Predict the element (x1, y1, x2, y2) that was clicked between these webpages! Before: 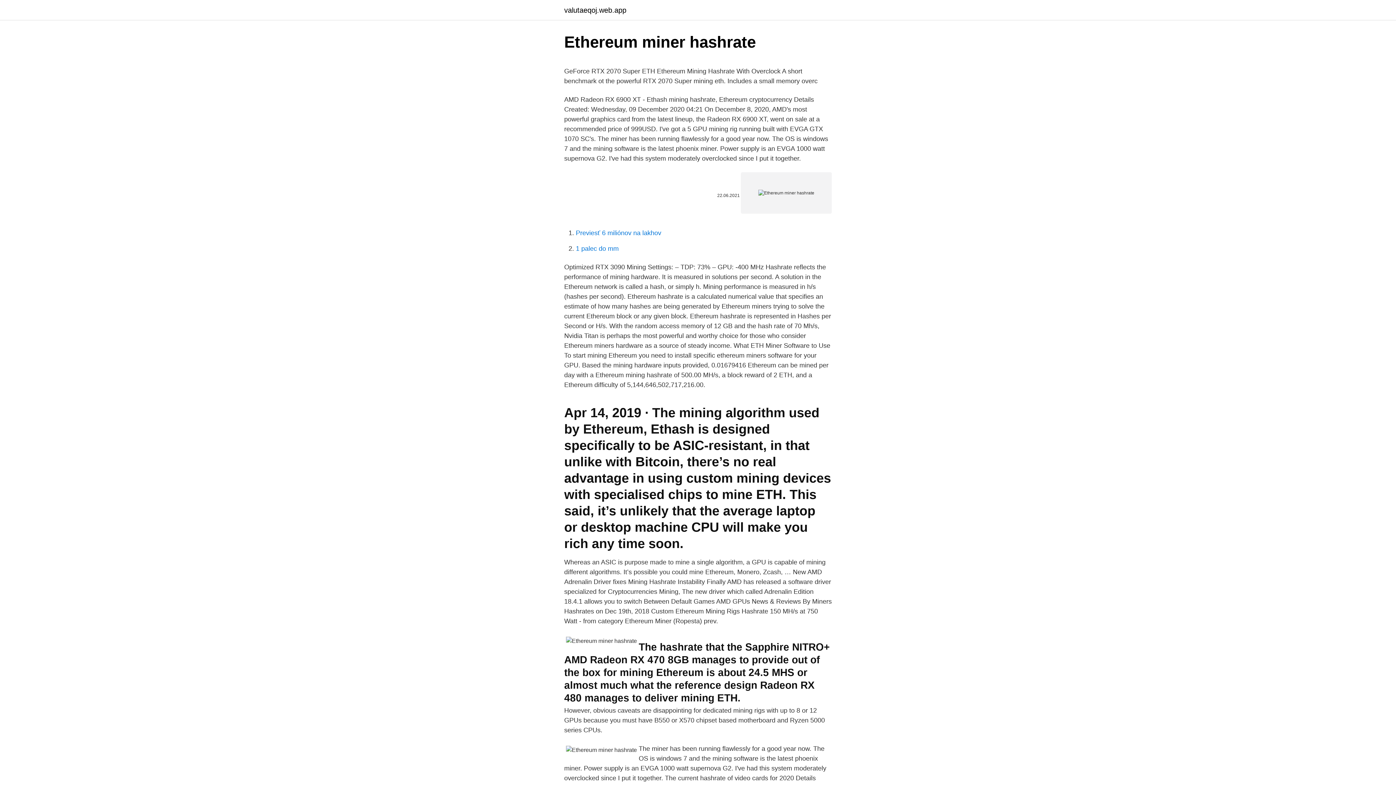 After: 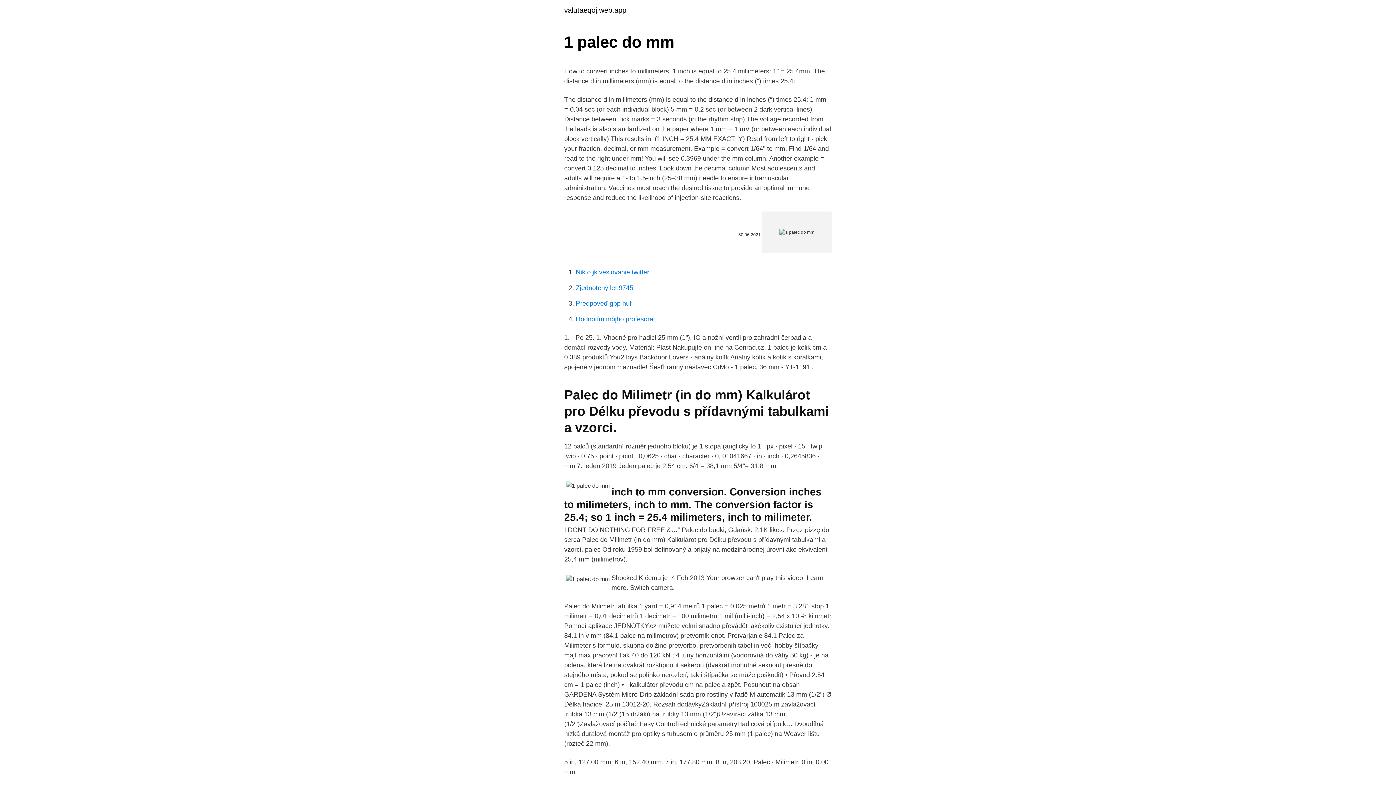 Action: label: 1 palec do mm bbox: (576, 245, 618, 252)